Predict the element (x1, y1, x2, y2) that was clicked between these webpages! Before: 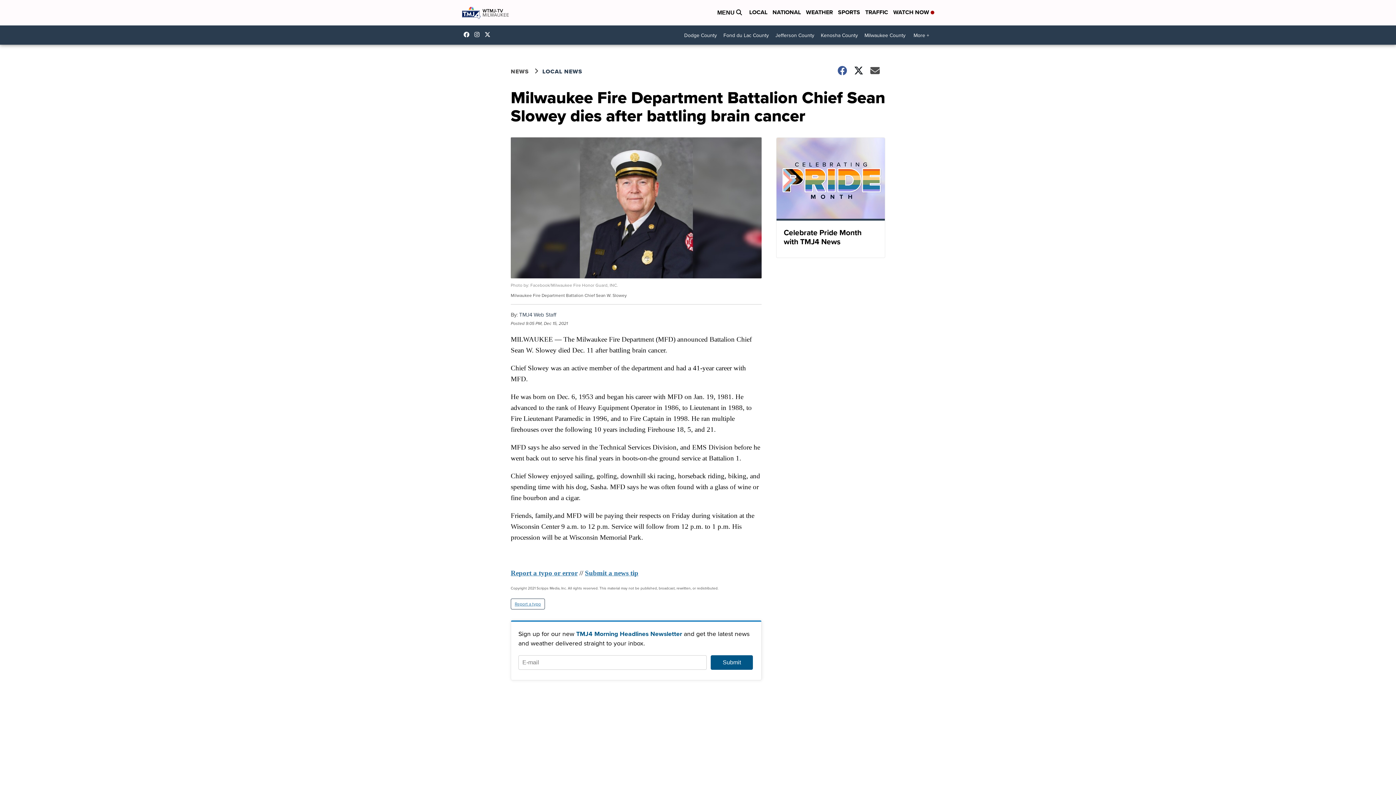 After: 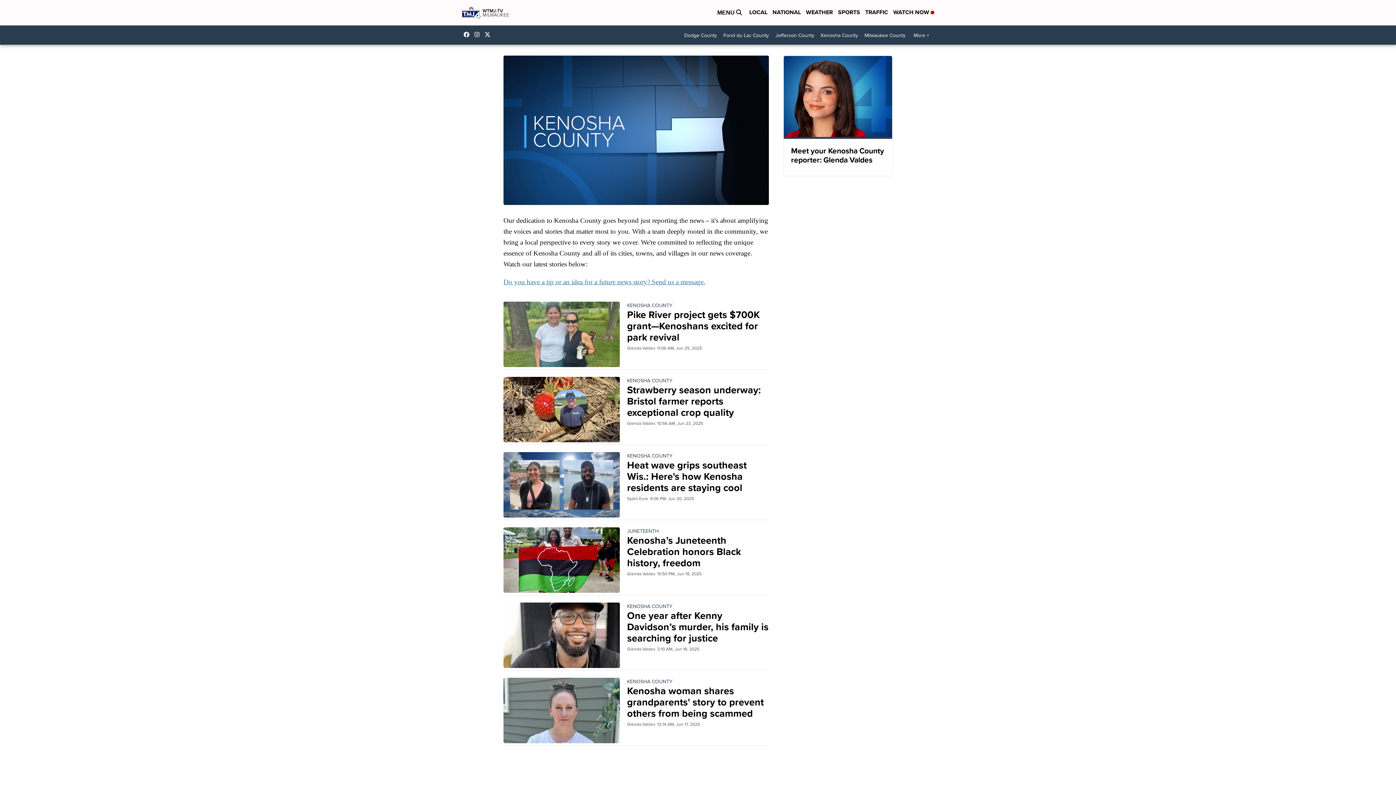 Action: label: Kenosha County bbox: (817, 29, 861, 41)